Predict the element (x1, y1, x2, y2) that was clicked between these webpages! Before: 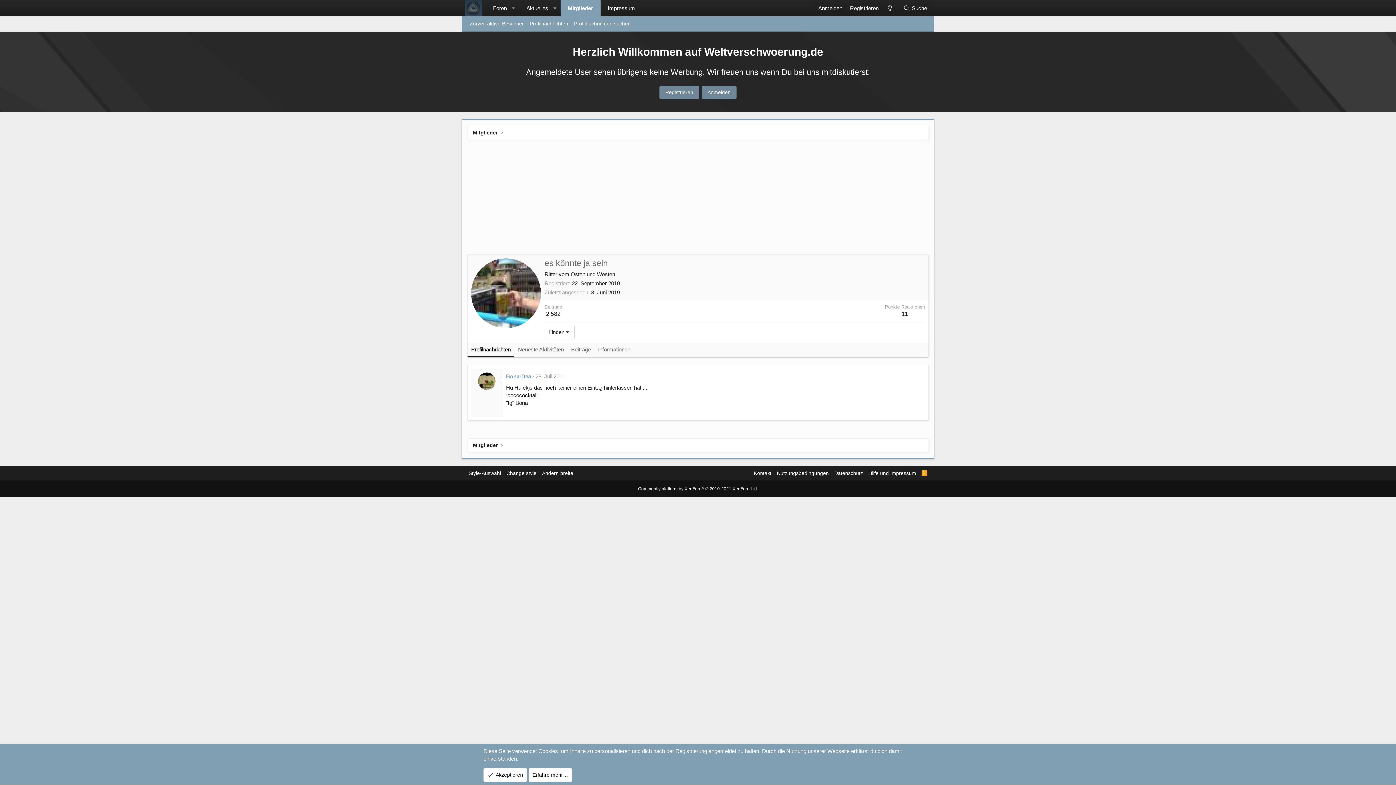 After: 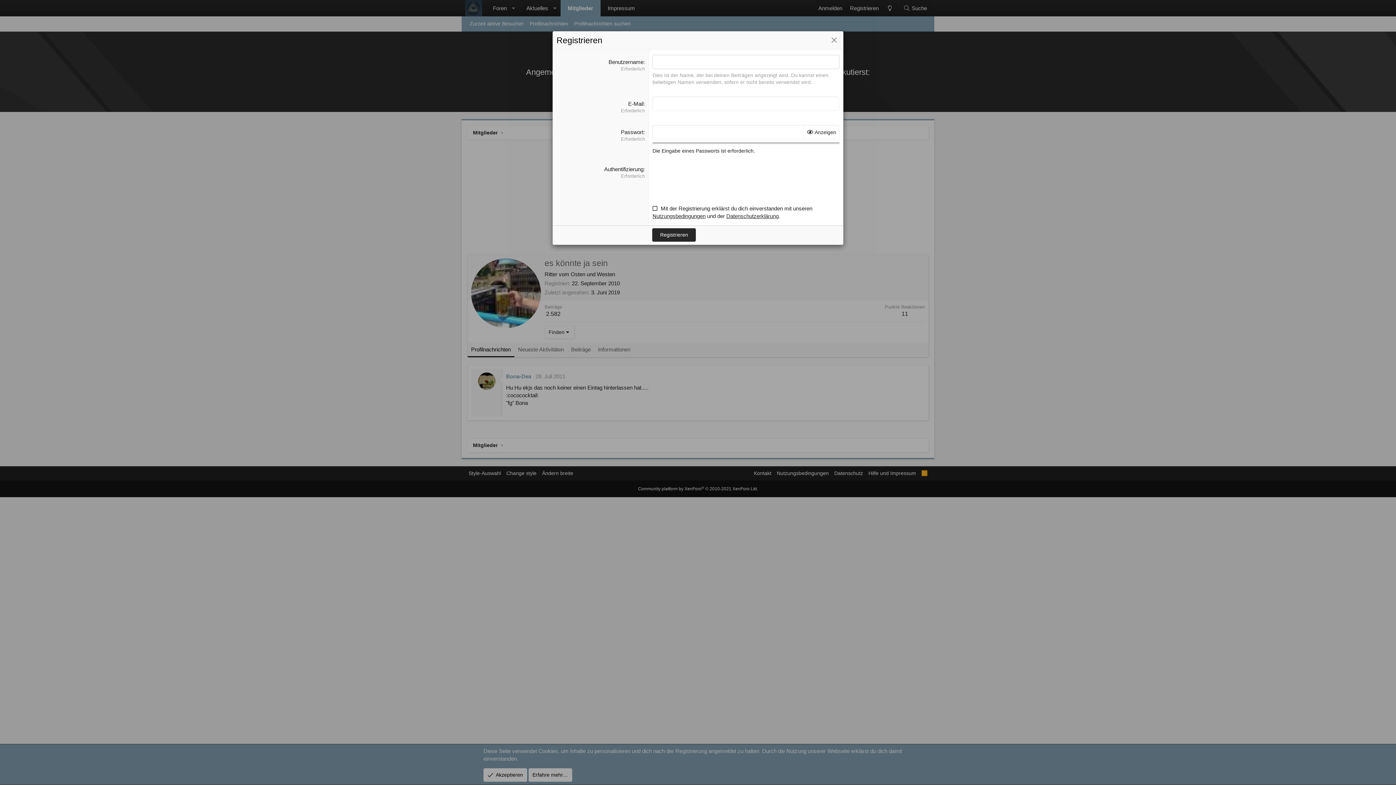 Action: label: Registrieren bbox: (846, 0, 882, 16)